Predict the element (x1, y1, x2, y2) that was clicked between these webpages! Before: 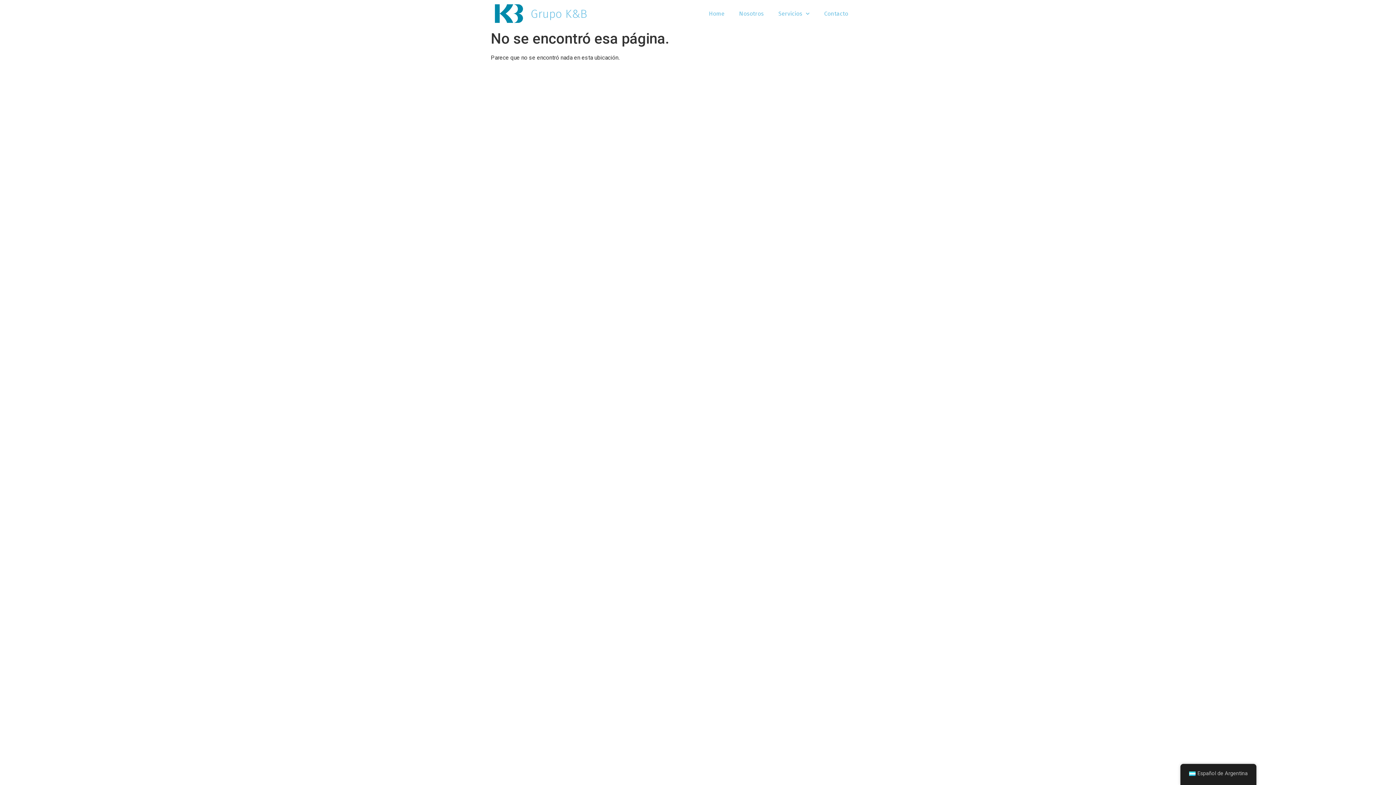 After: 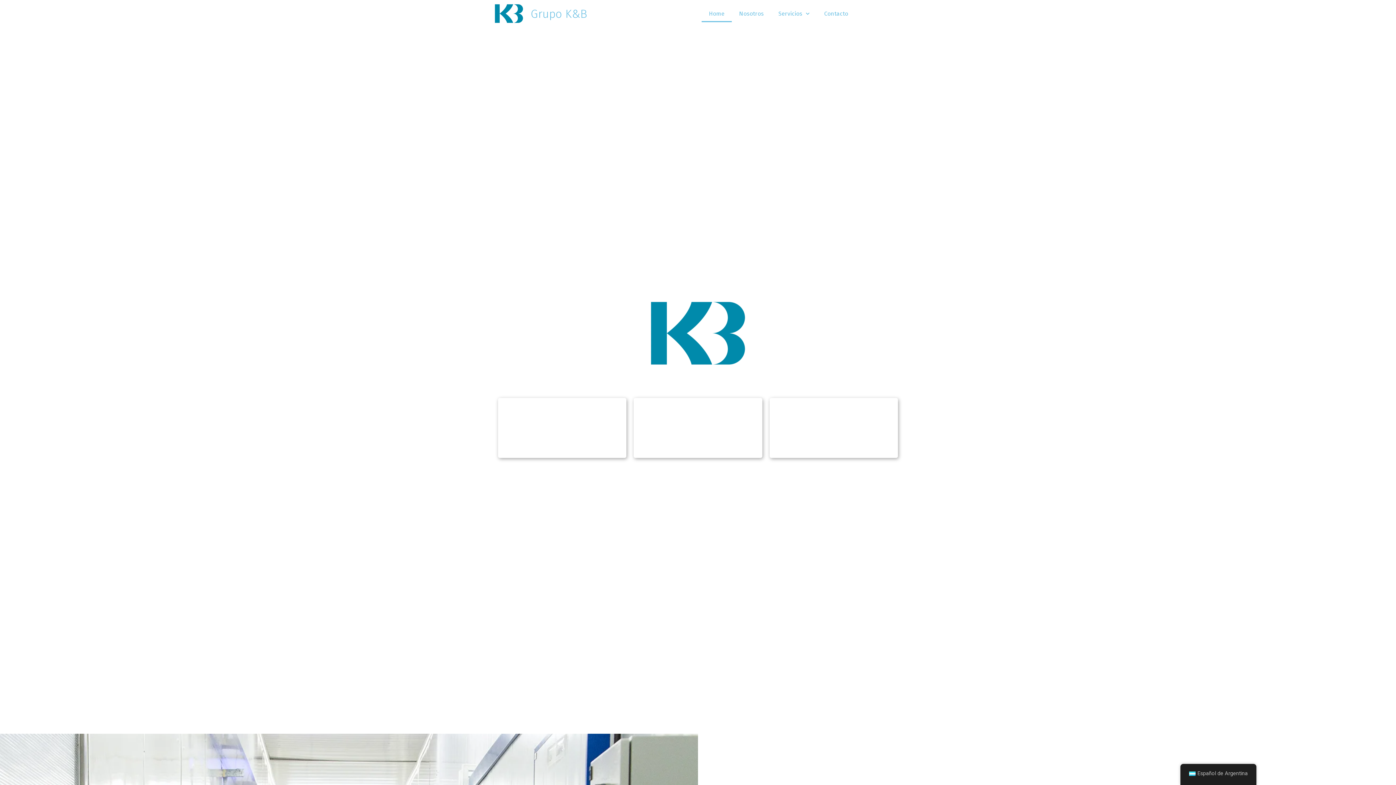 Action: label: Home bbox: (701, 5, 732, 22)